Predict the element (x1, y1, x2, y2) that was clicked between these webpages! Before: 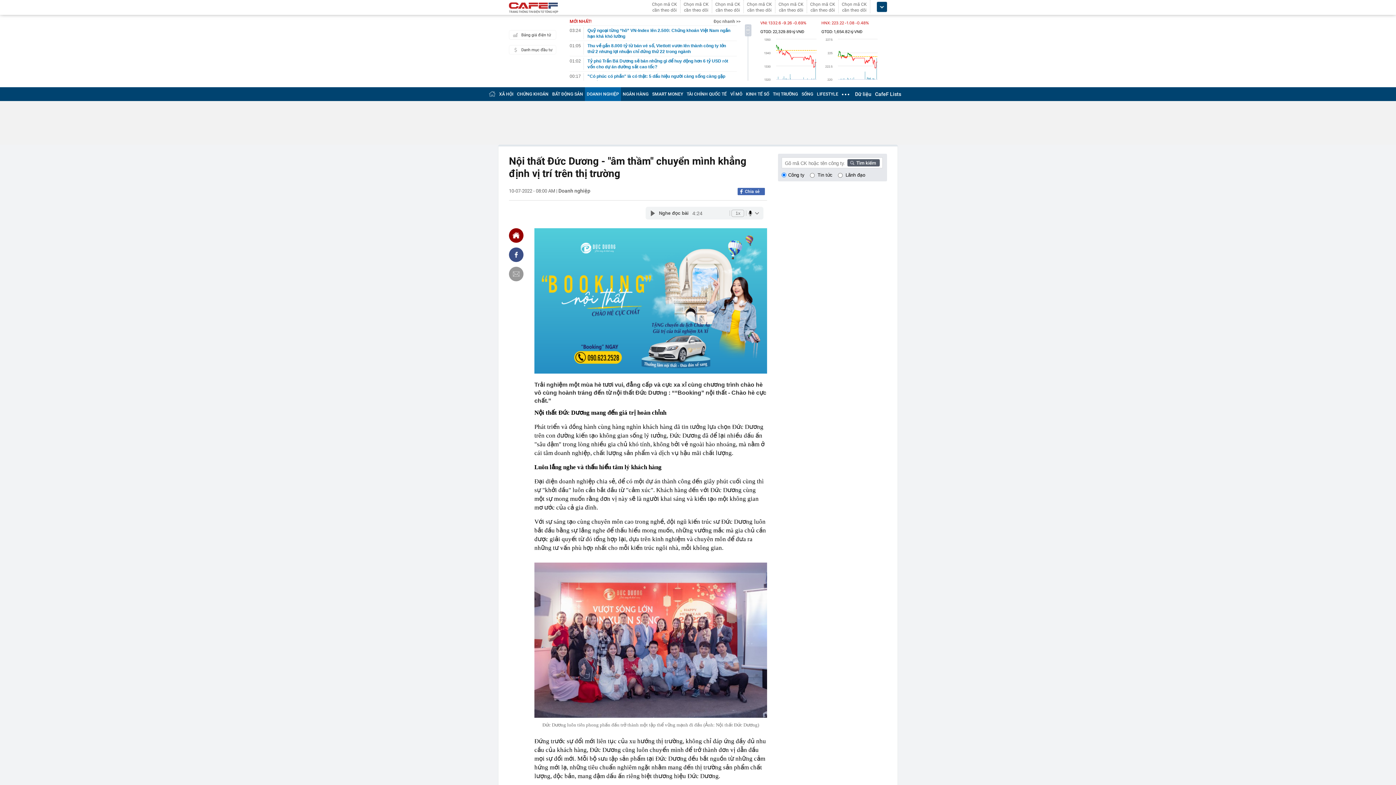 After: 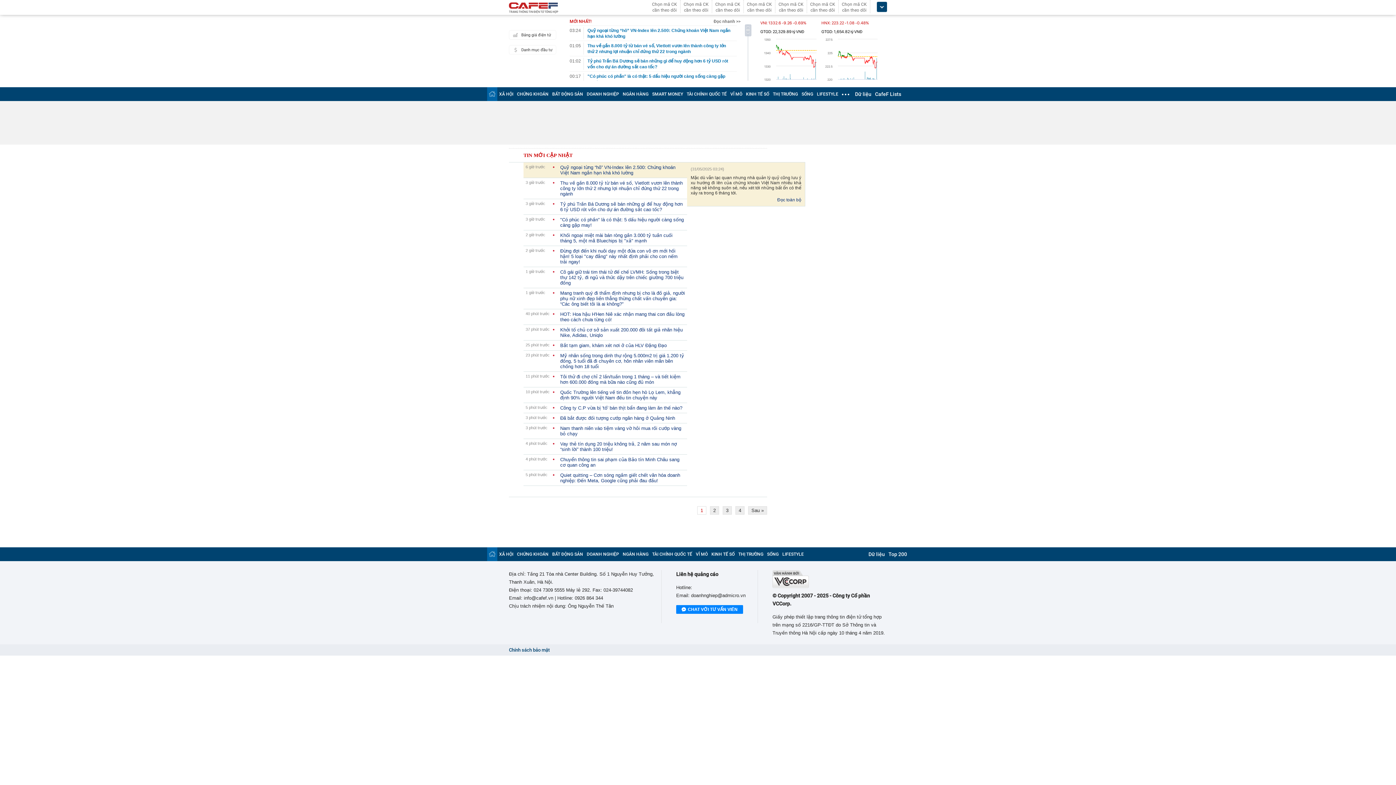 Action: label: Đọc nhanh >> bbox: (713, 18, 740, 24)